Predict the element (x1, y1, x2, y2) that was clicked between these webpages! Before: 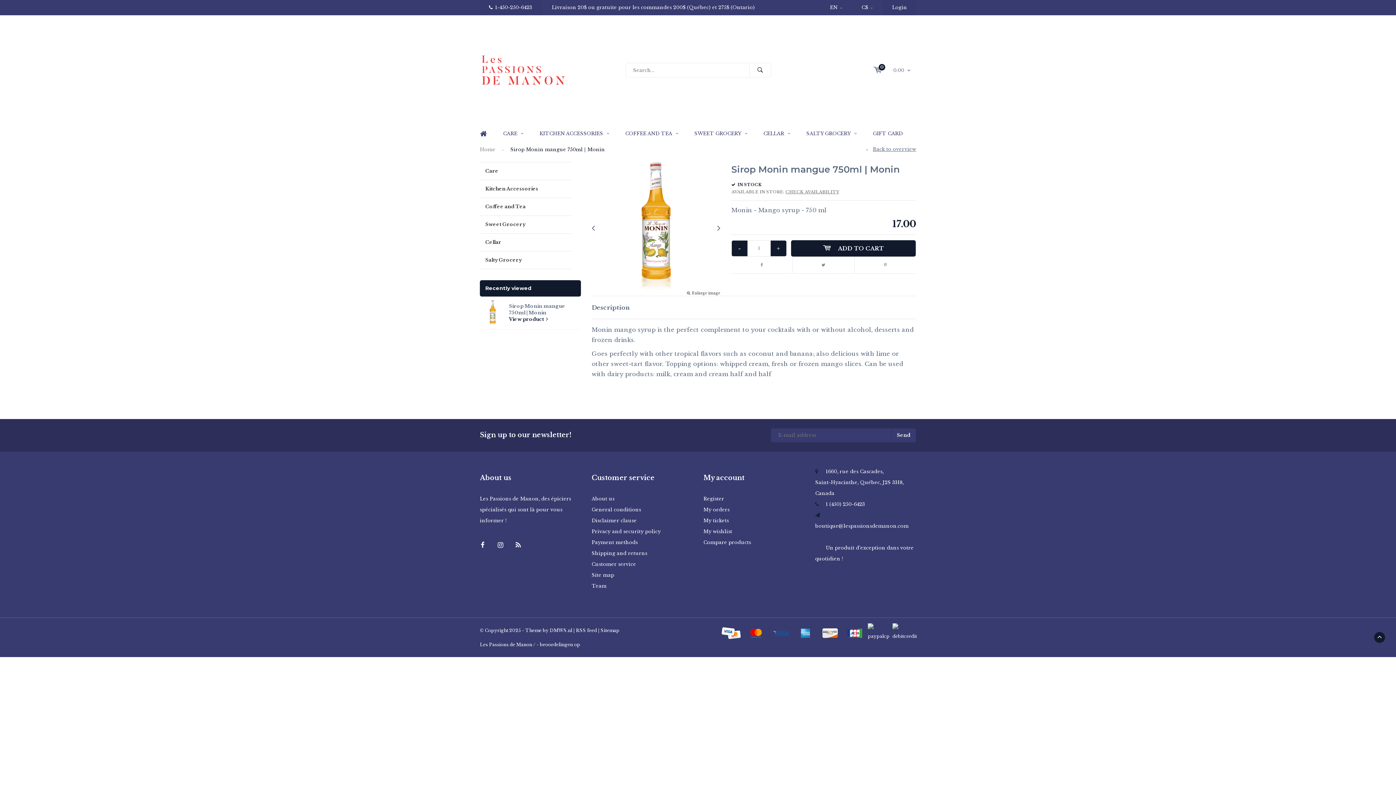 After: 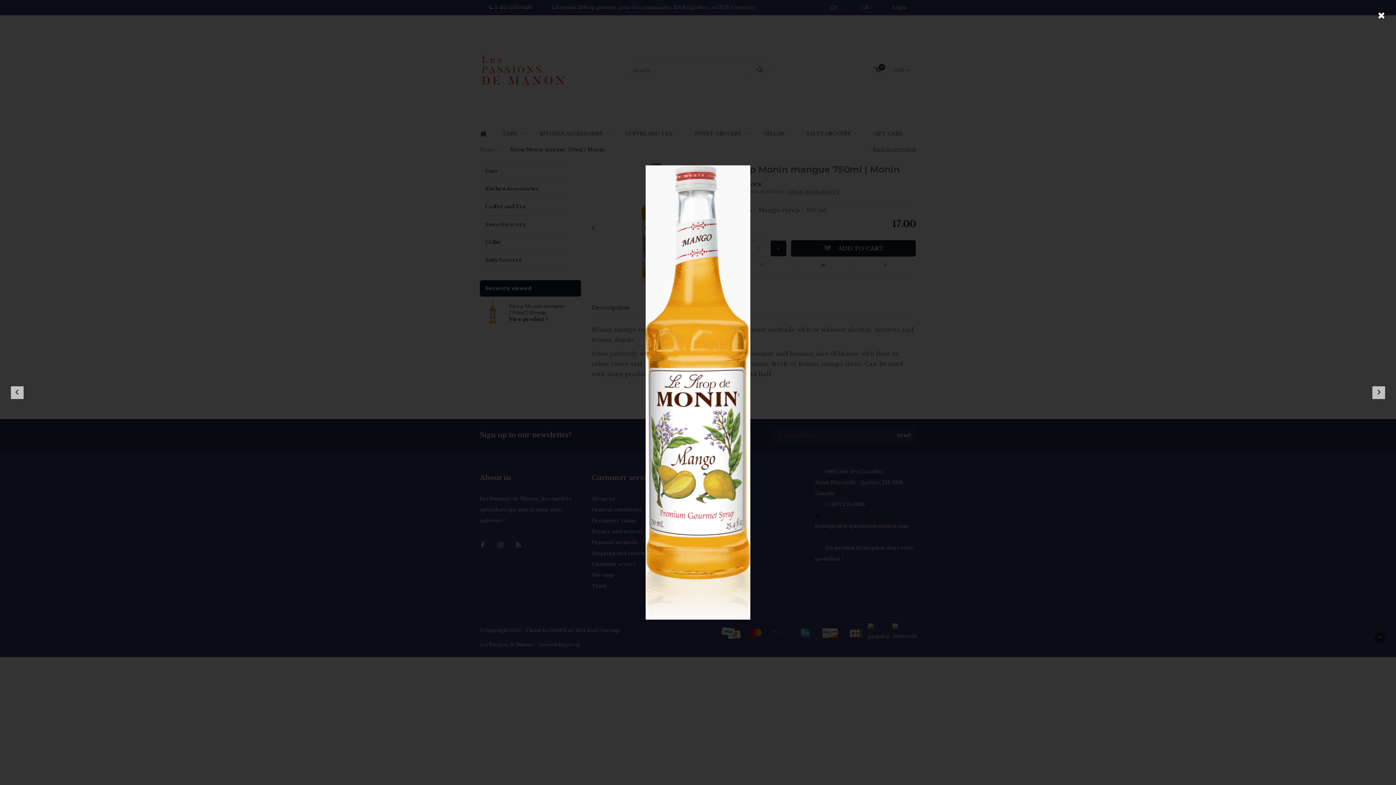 Action: label: Enlarge image bbox: (692, 290, 720, 295)